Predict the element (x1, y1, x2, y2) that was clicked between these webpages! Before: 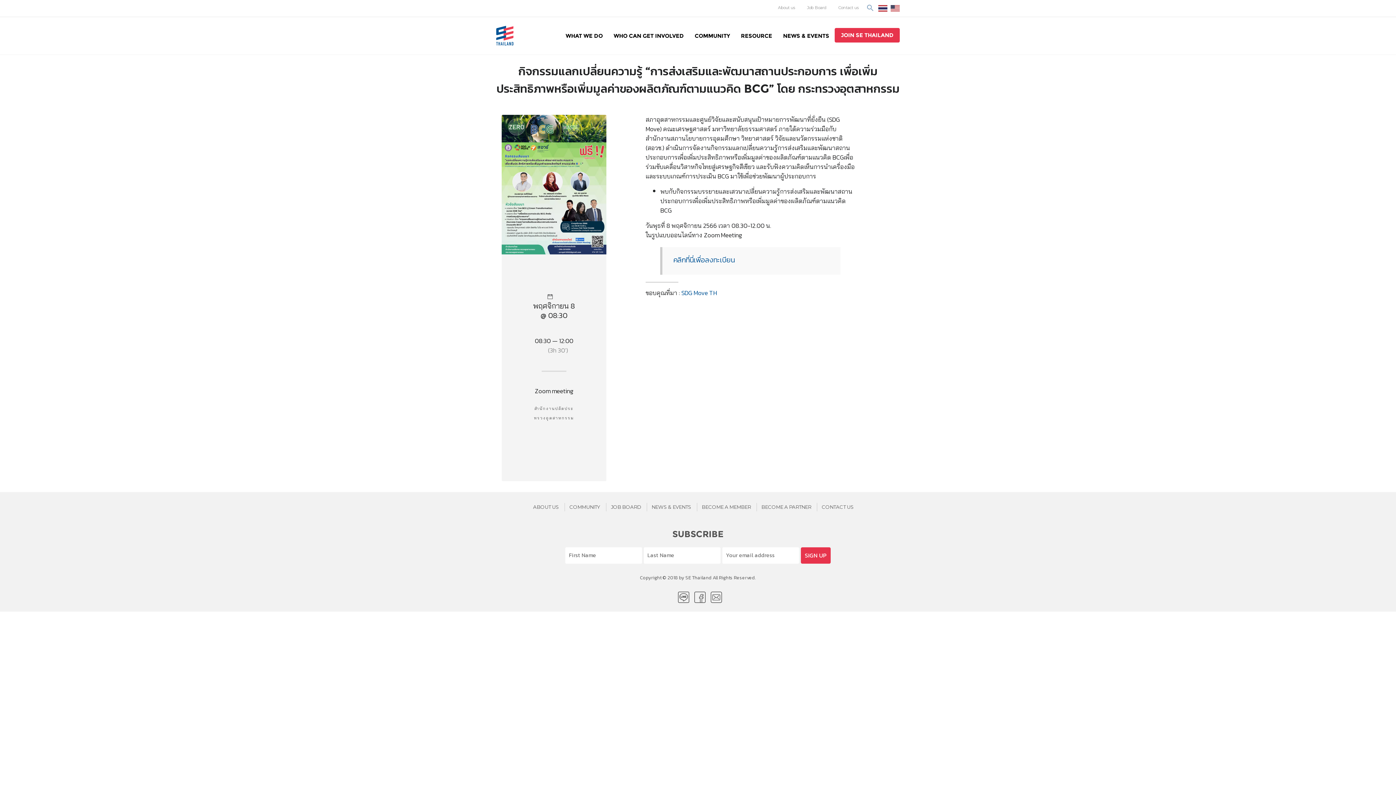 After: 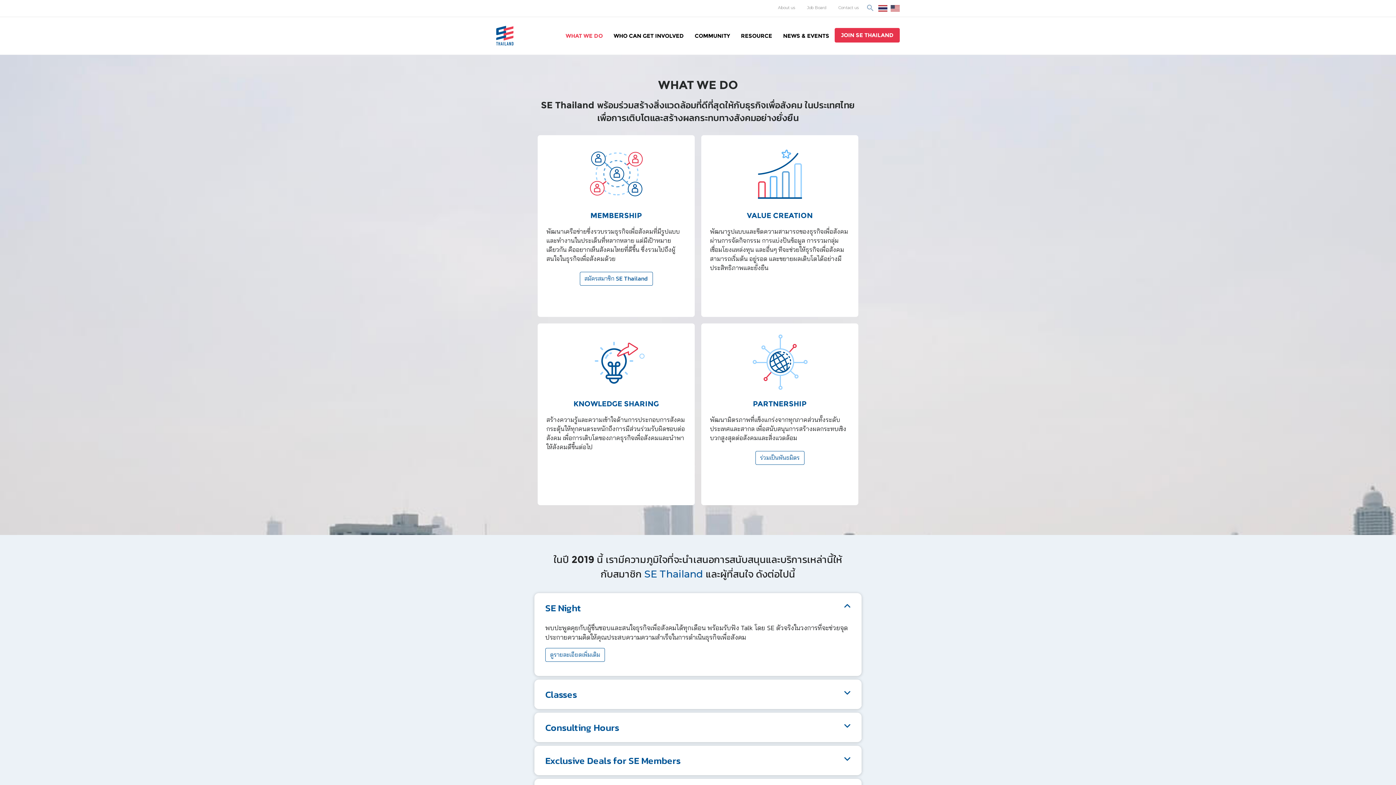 Action: label: WHAT WE DO bbox: (565, 31, 602, 39)